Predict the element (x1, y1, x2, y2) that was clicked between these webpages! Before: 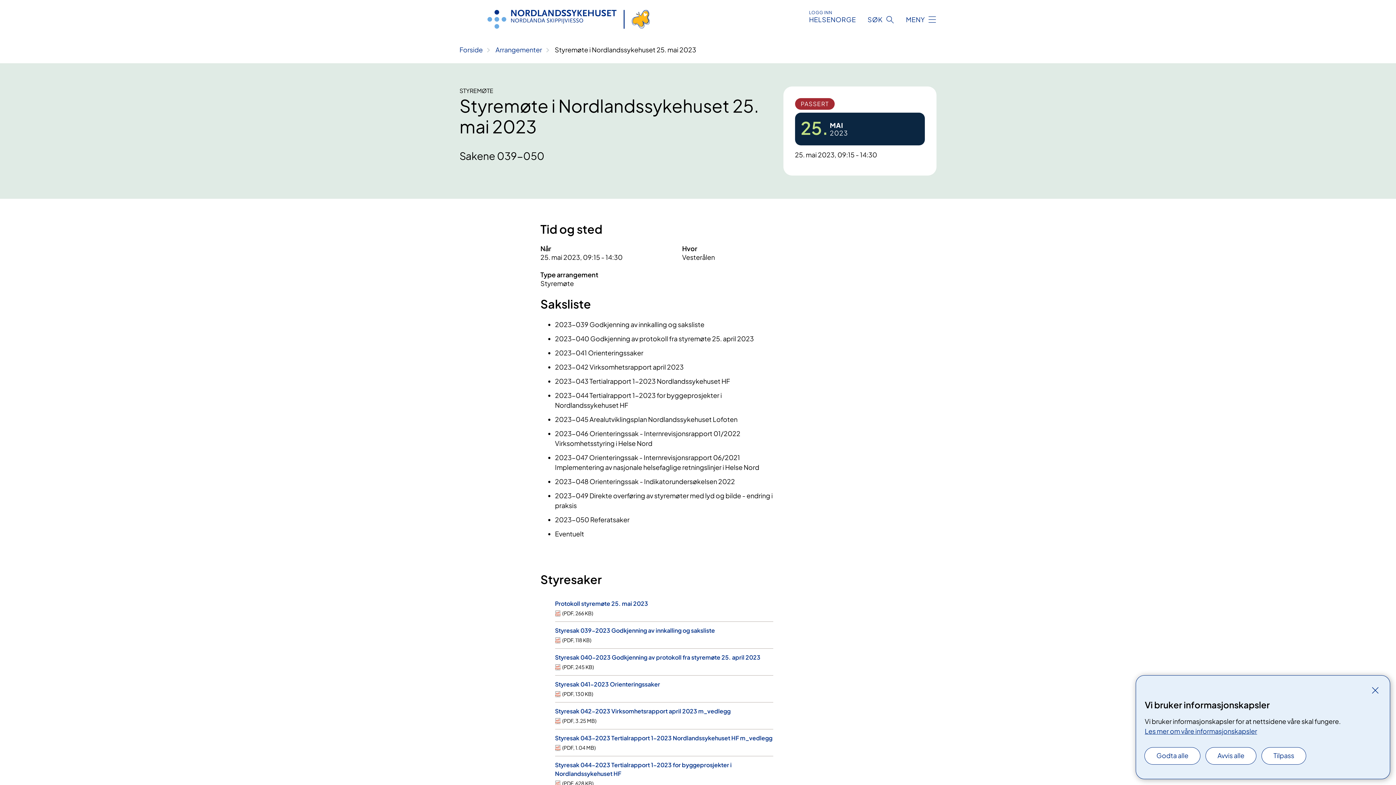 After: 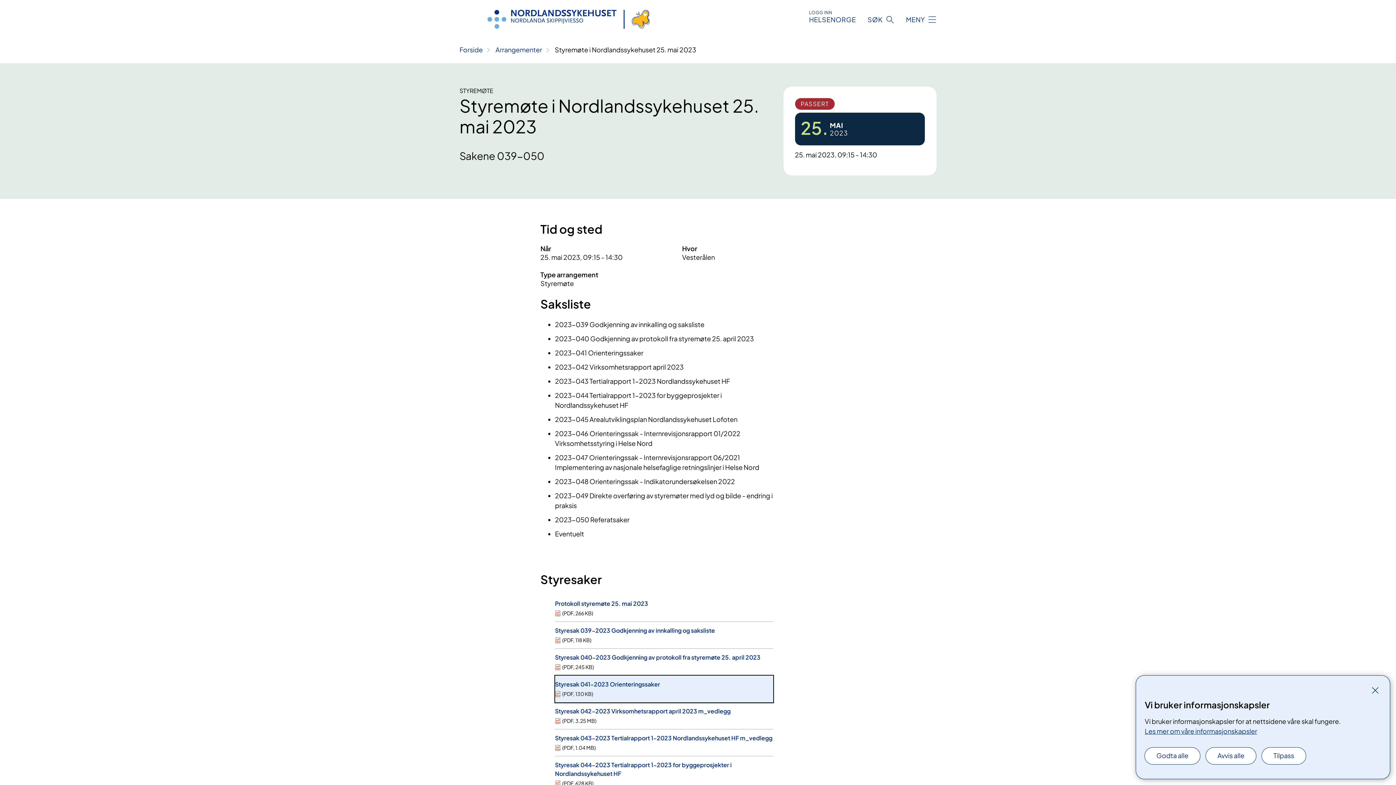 Action: bbox: (555, 680, 773, 689) label: Styresak 041-2023 Orienteringssaker